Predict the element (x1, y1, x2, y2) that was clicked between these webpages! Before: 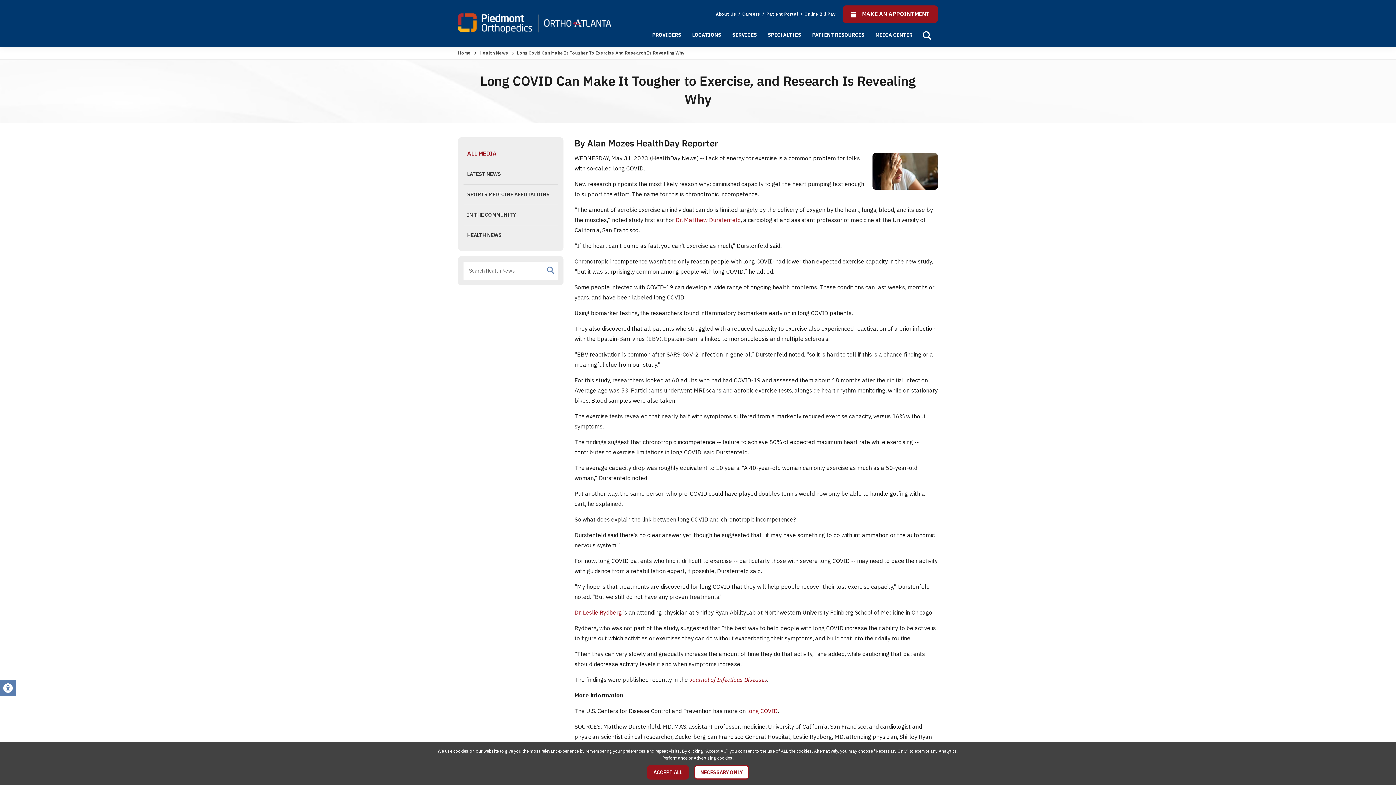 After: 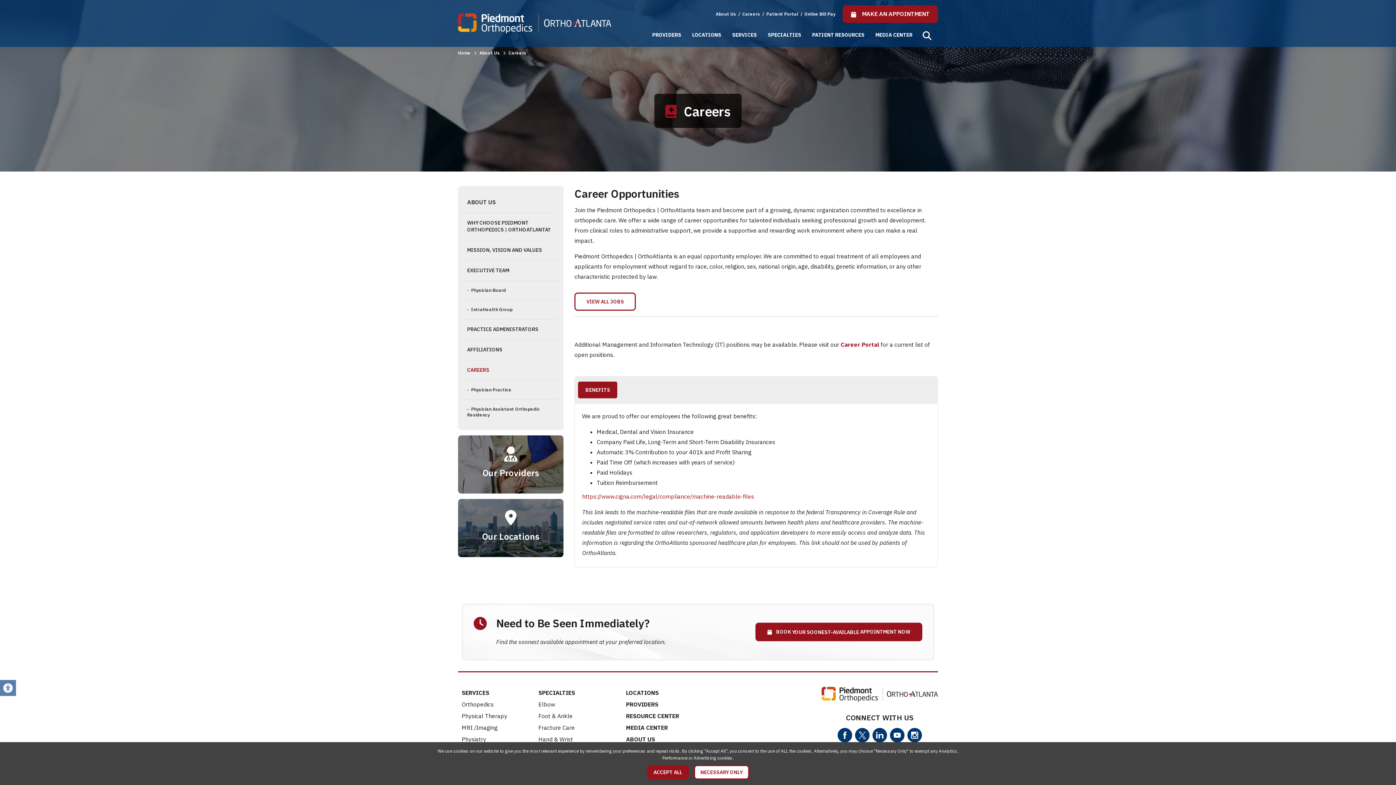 Action: label: Careers  bbox: (742, 11, 761, 16)